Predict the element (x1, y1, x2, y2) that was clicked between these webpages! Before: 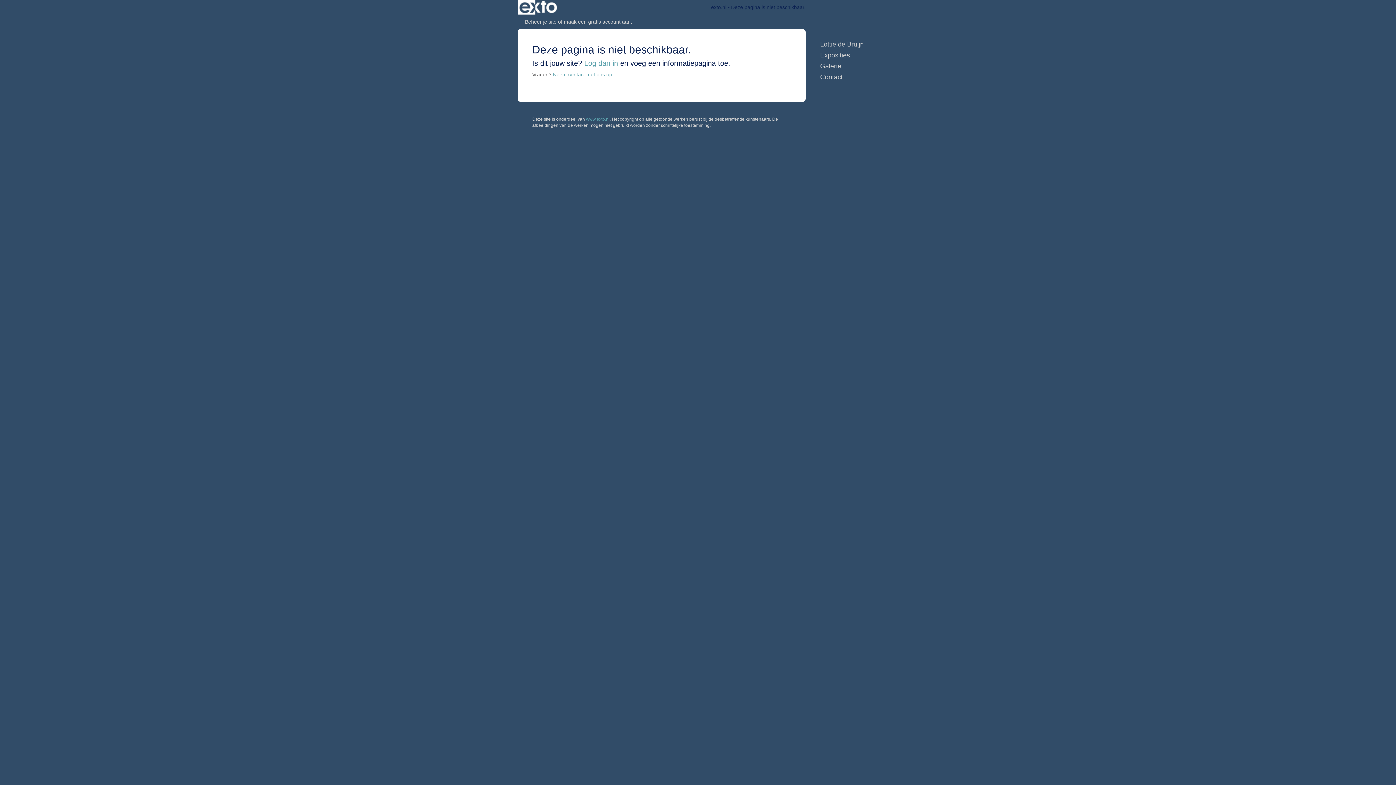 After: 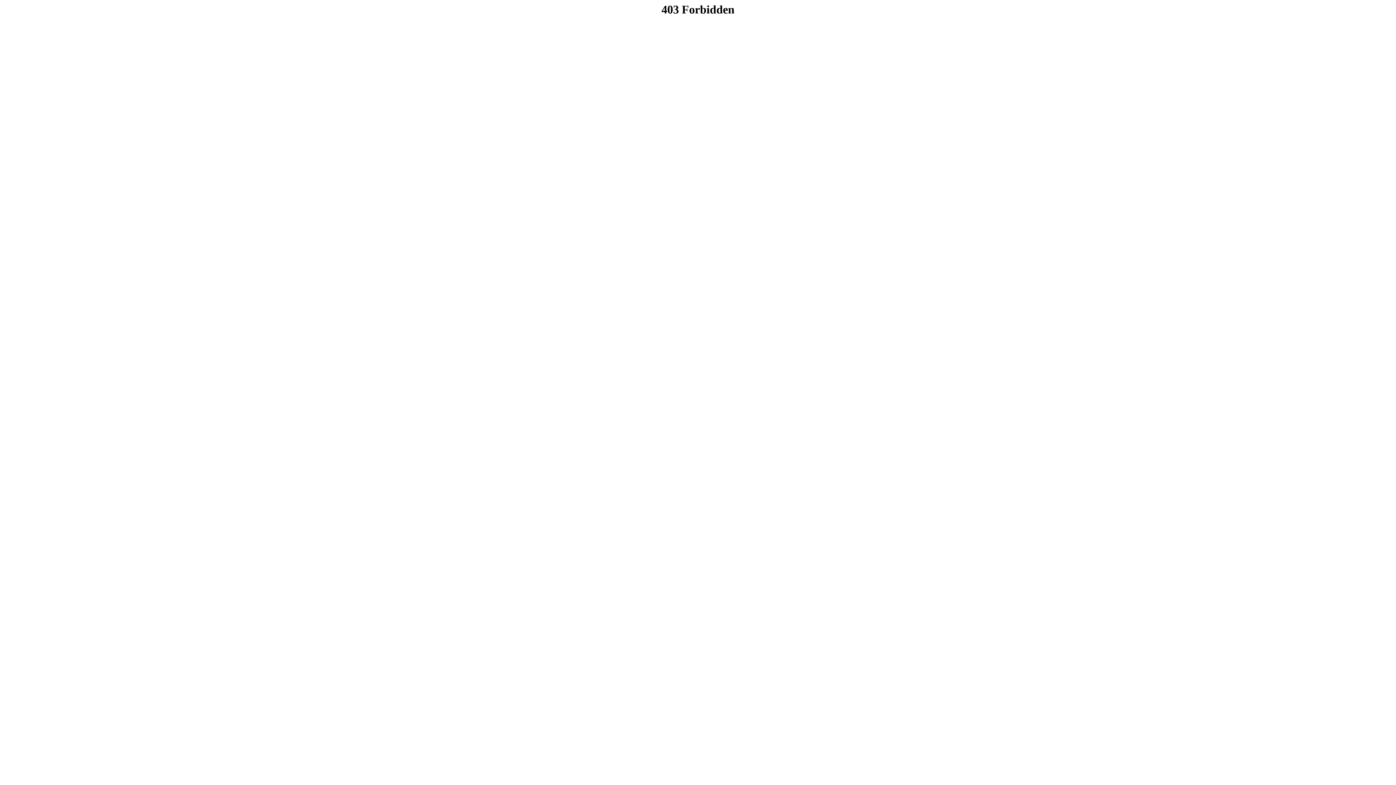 Action: label: maak een gratis account aan bbox: (564, 18, 630, 24)